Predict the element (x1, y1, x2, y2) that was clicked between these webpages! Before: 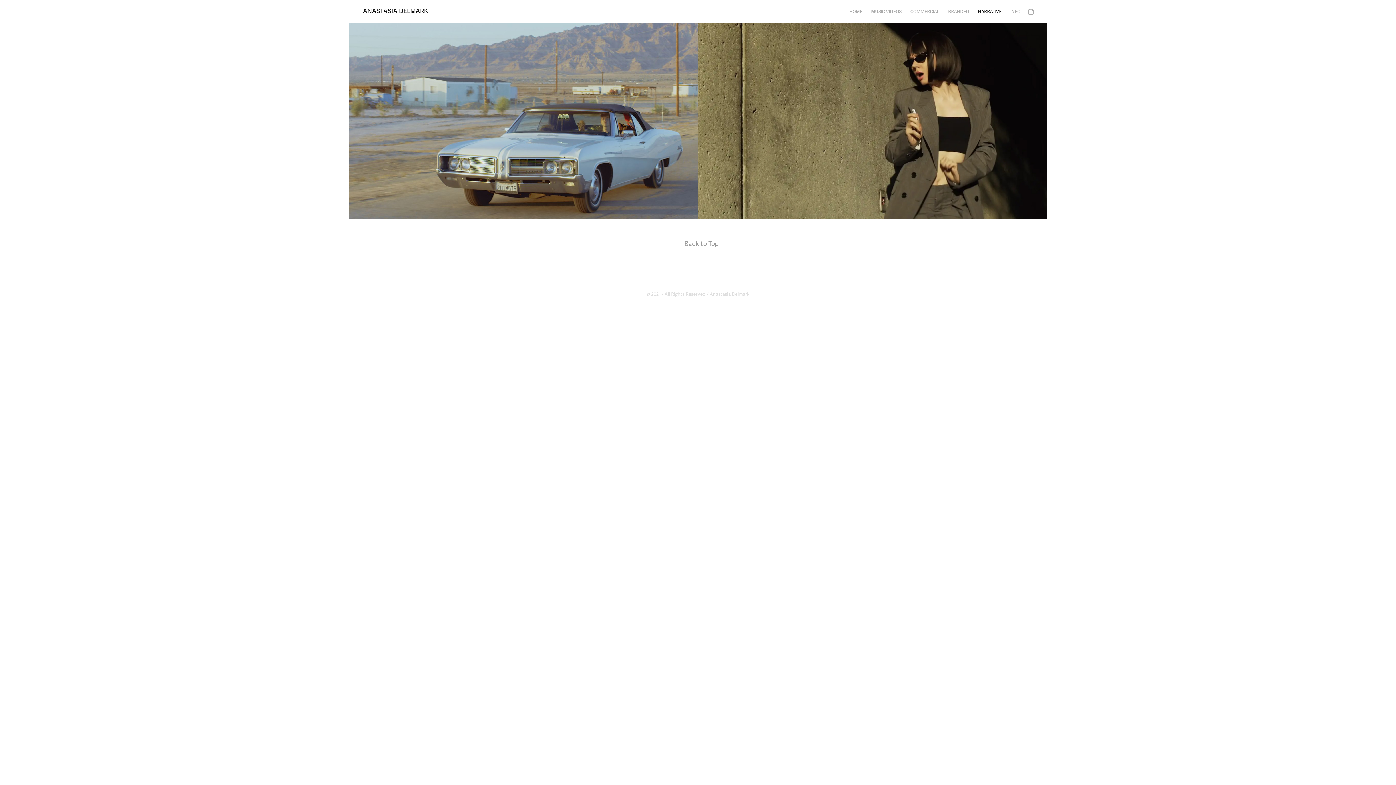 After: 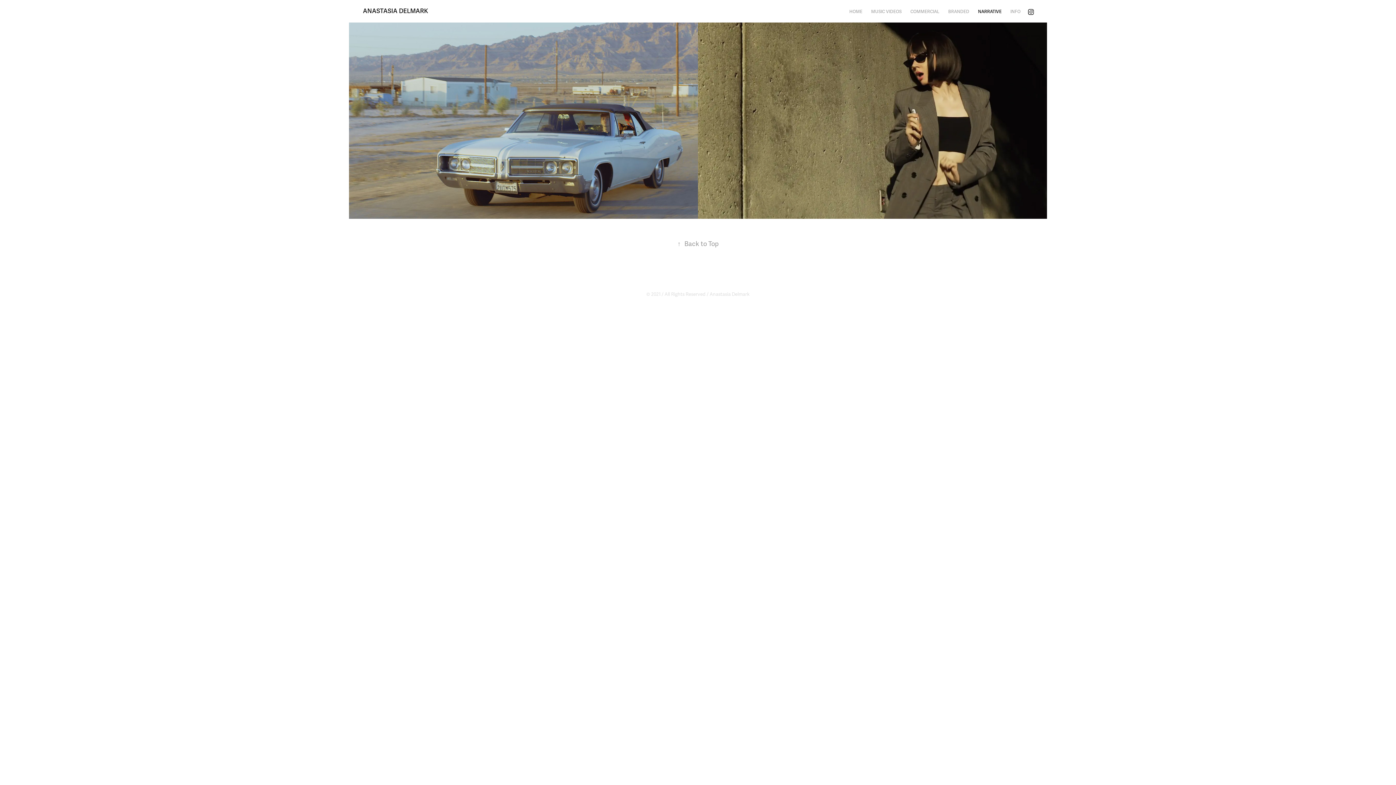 Action: bbox: (1025, 6, 1036, 17)